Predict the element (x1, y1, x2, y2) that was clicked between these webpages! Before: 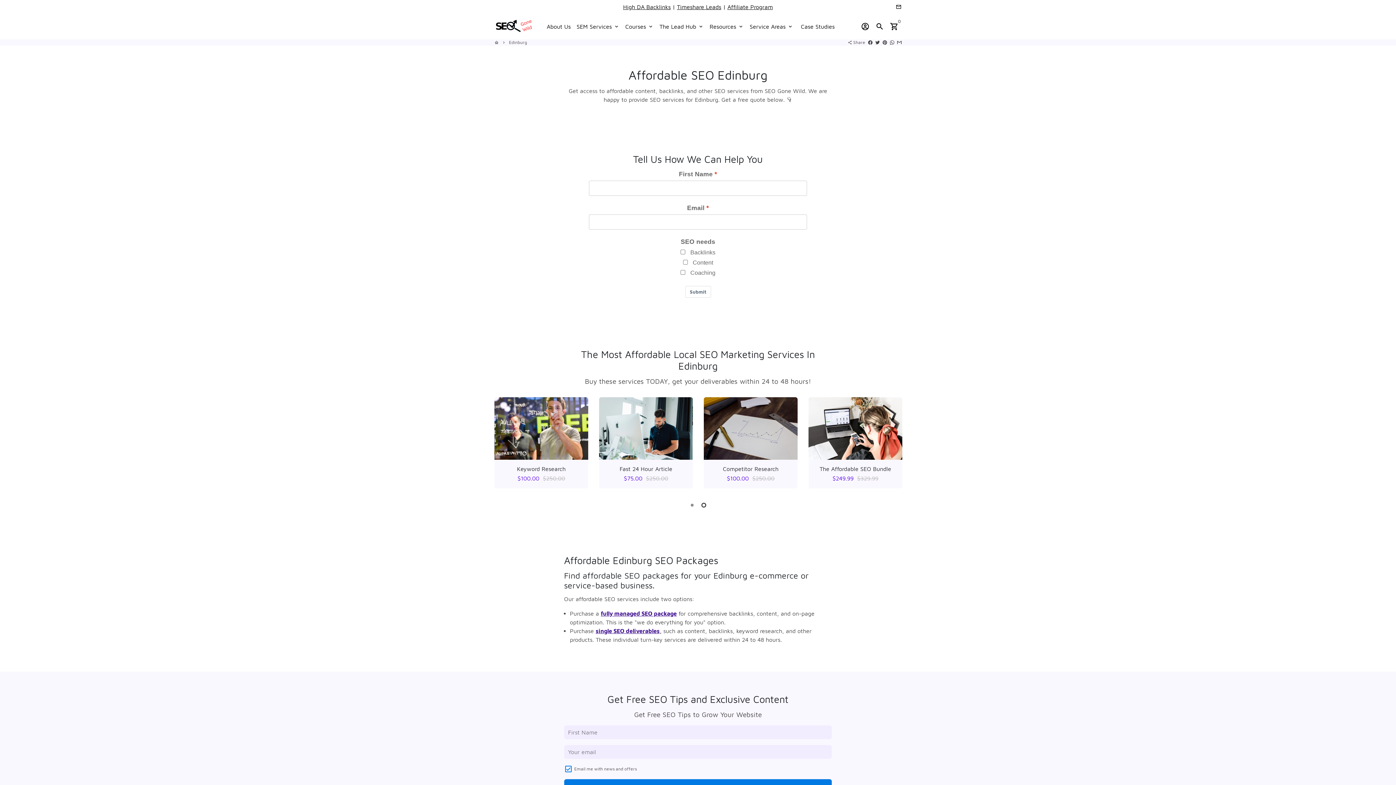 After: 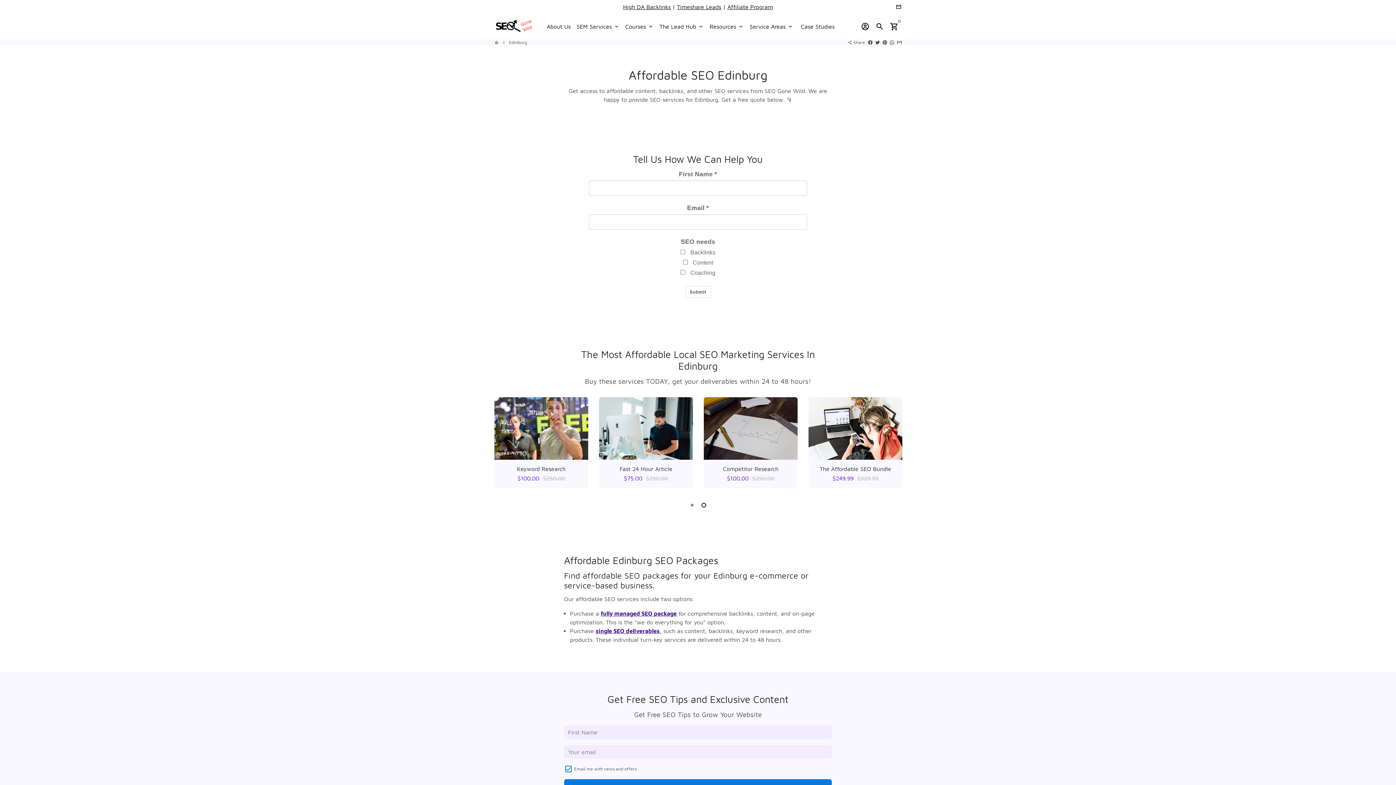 Action: bbox: (595, 628, 659, 634) label: single SEO deliverables